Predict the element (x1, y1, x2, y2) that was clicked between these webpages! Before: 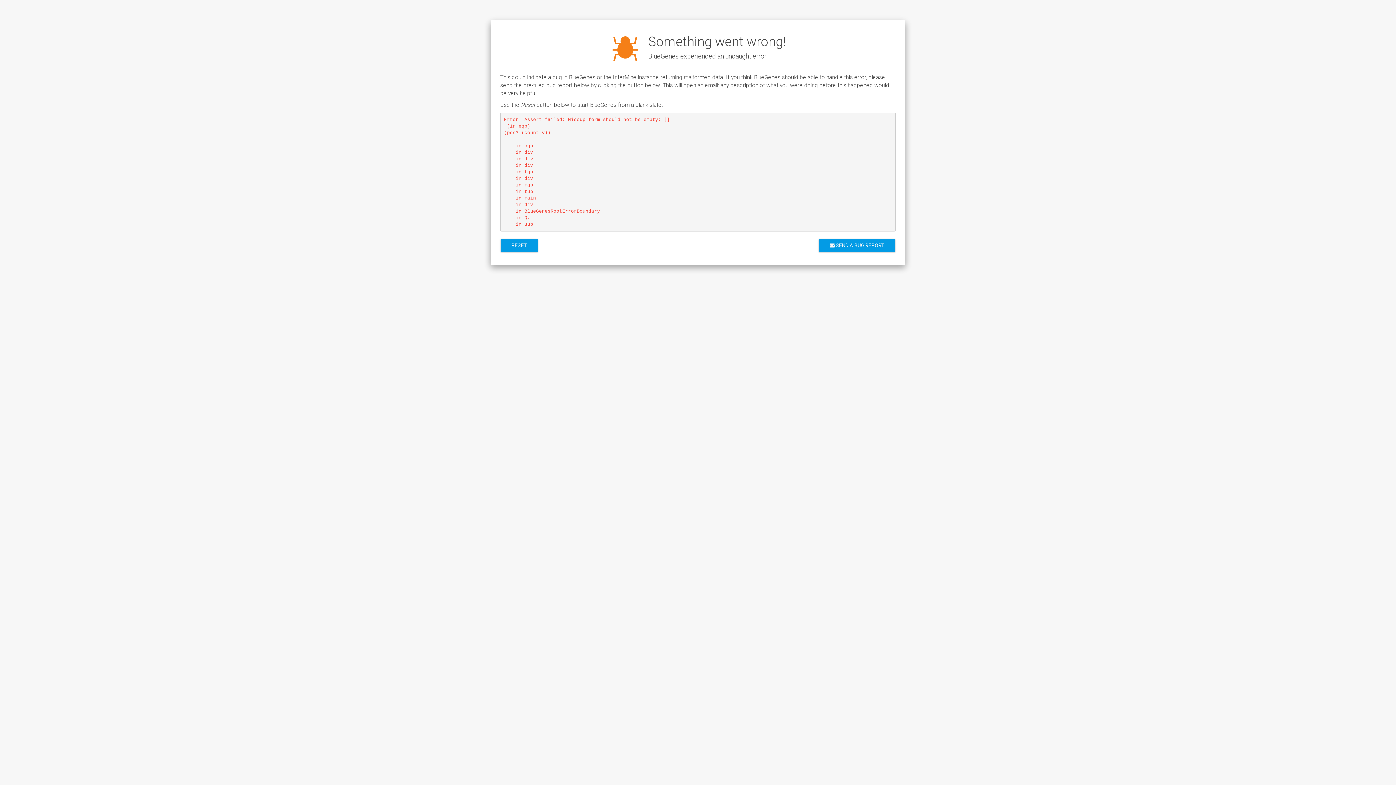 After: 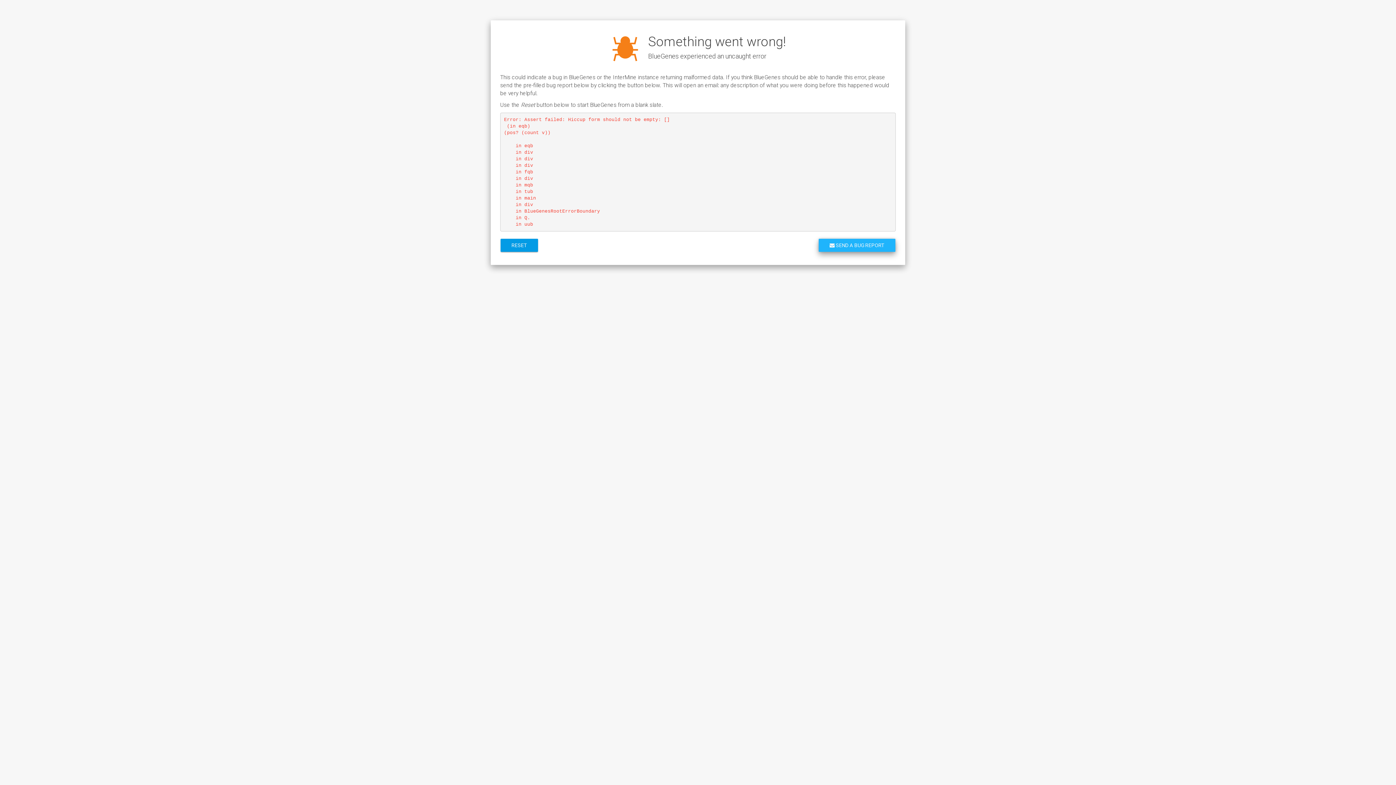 Action: bbox: (818, 238, 895, 252) label:  SEND A BUG REPORT